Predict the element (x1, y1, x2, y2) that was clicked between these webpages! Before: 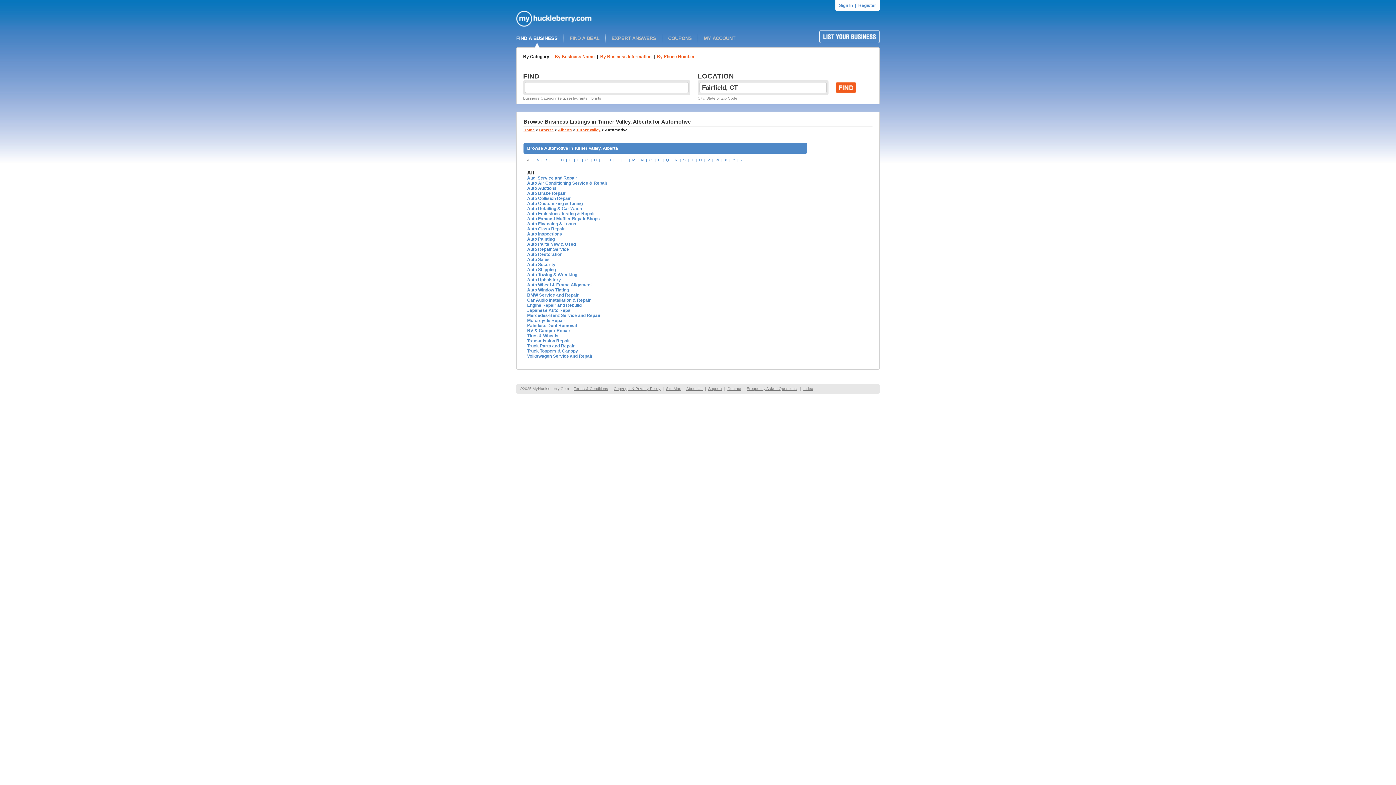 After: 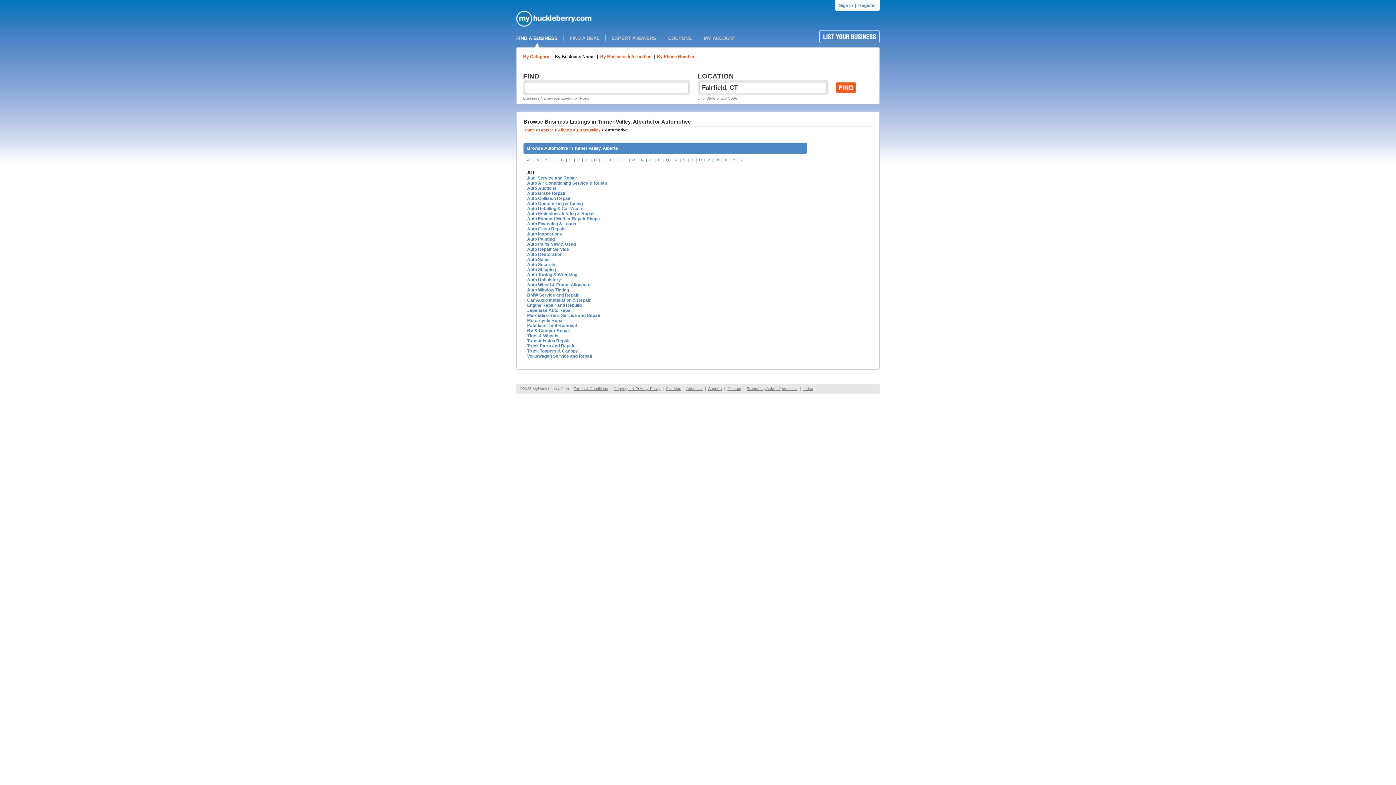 Action: label: By Business Name bbox: (554, 54, 594, 59)